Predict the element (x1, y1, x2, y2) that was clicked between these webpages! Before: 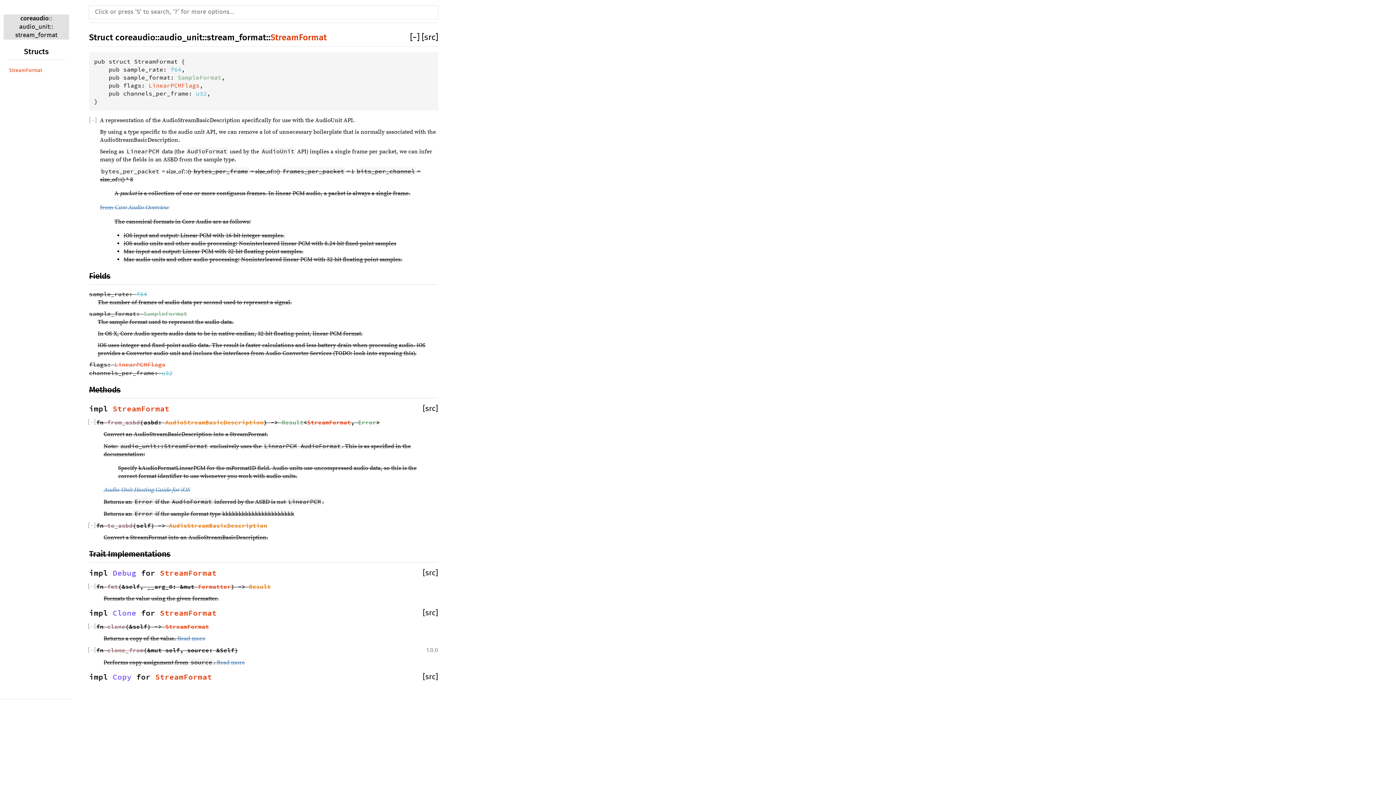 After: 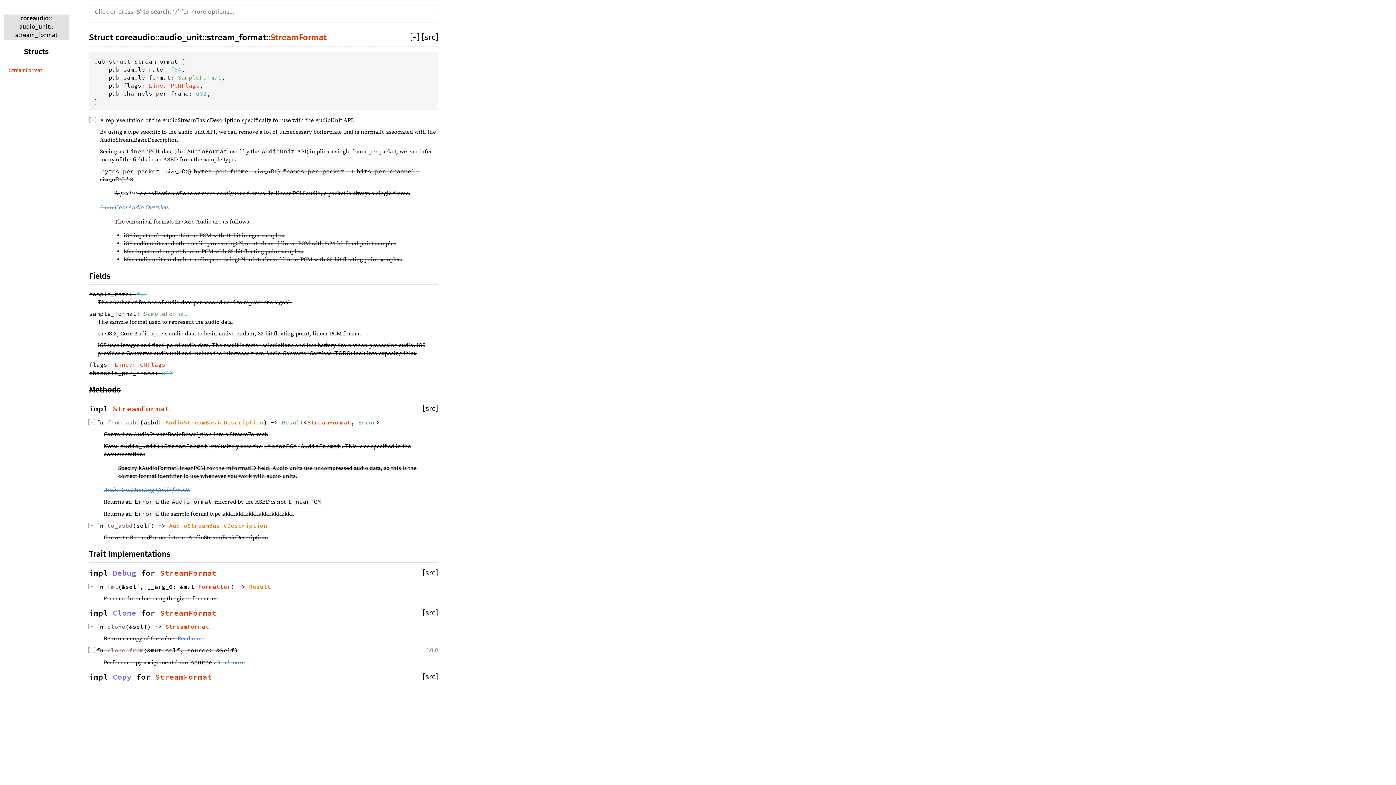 Action: bbox: (112, 404, 169, 413) label: StreamFormat